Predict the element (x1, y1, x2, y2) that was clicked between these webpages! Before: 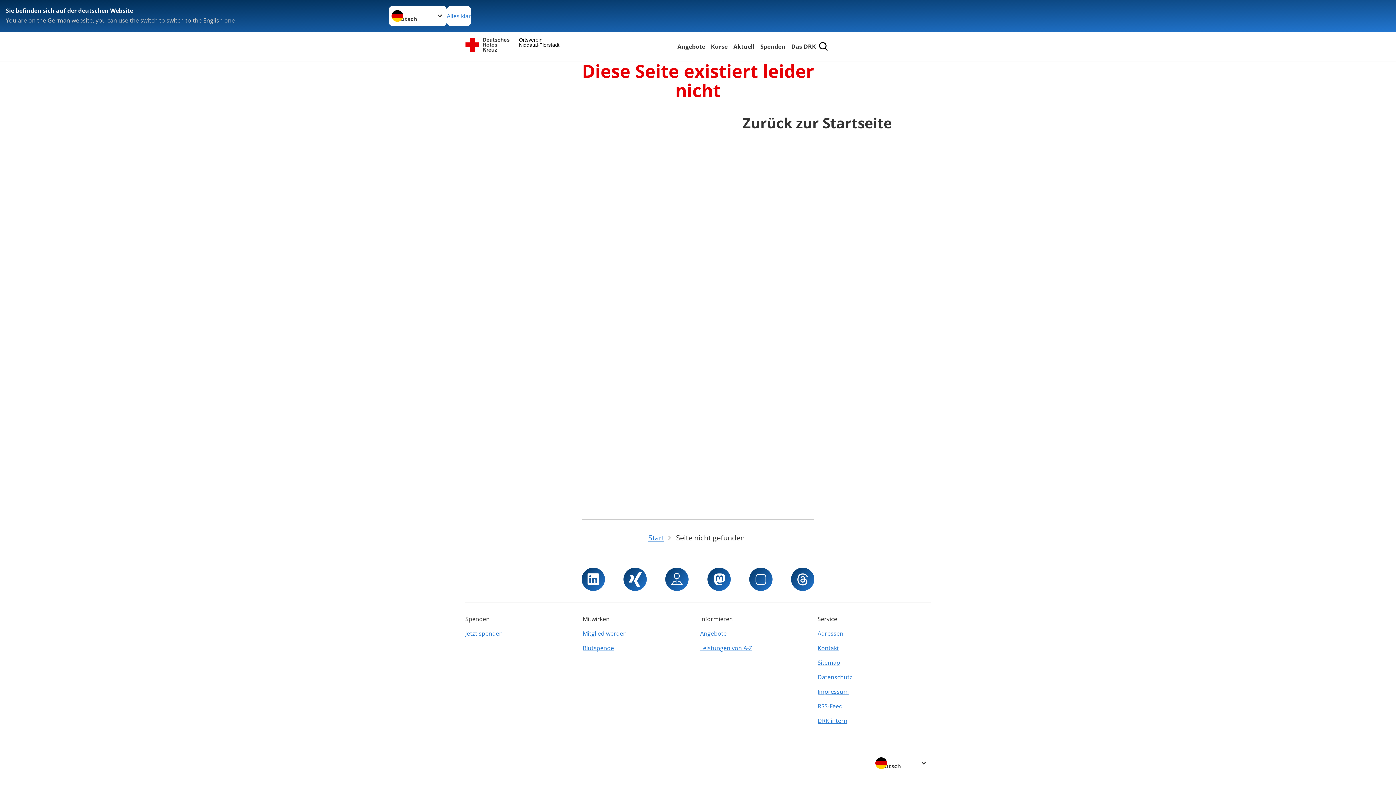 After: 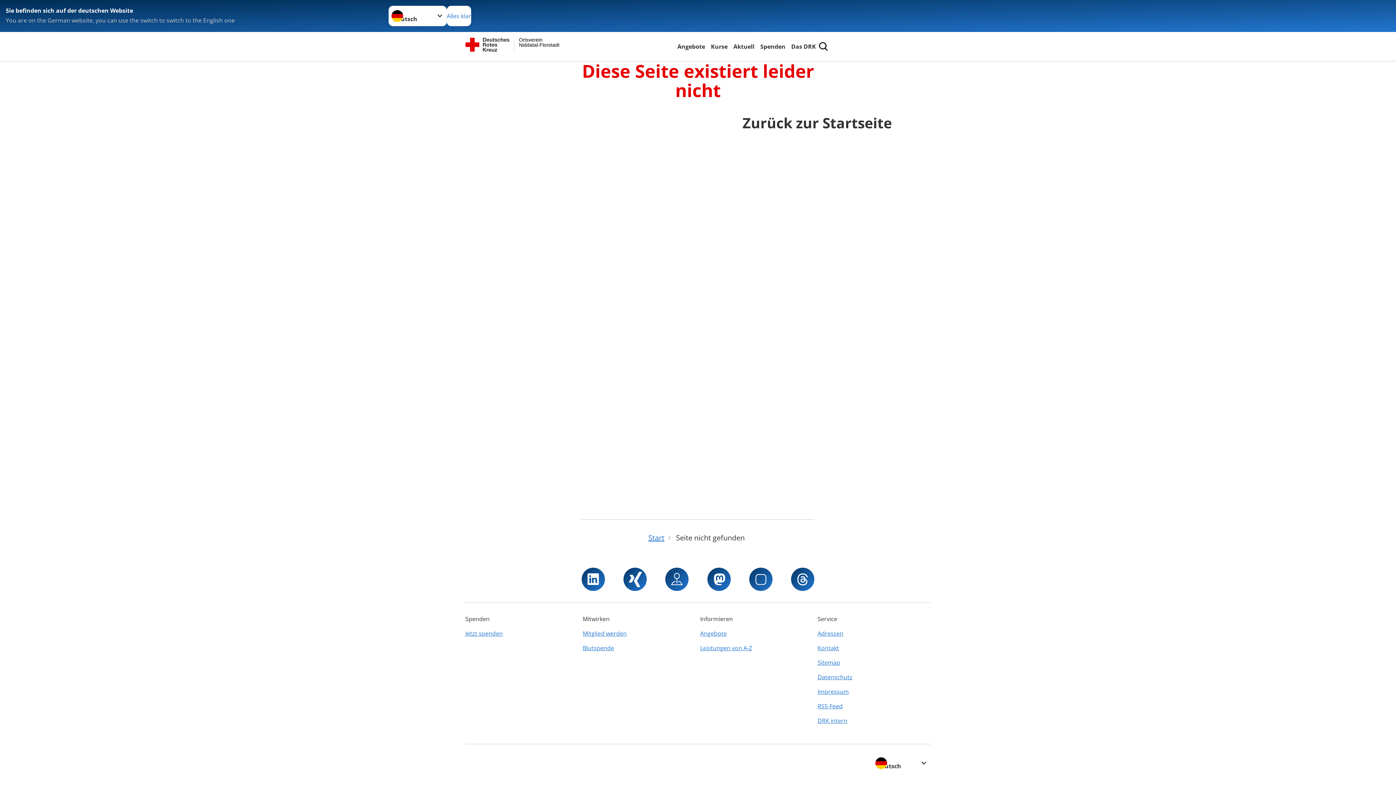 Action: bbox: (817, 699, 930, 713) label: RSS-Feed